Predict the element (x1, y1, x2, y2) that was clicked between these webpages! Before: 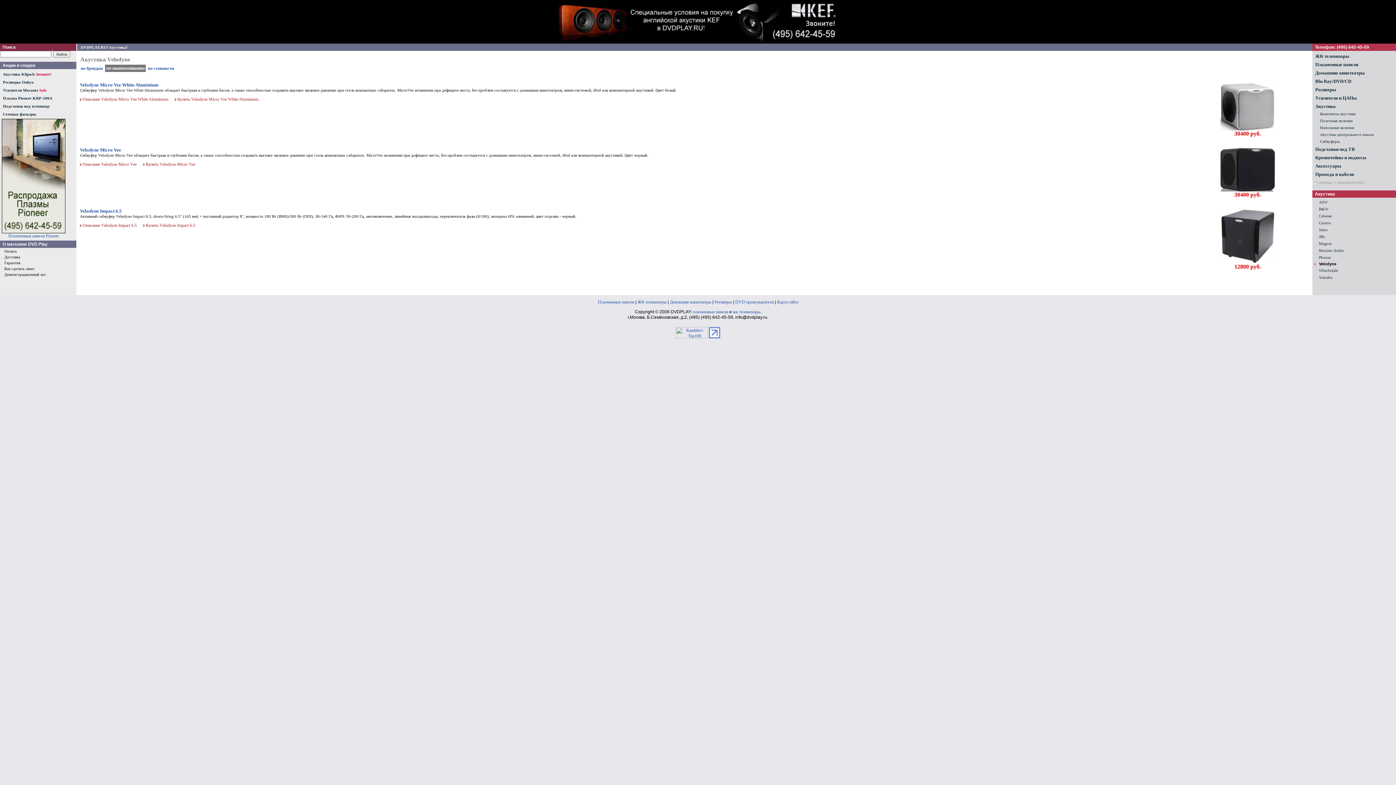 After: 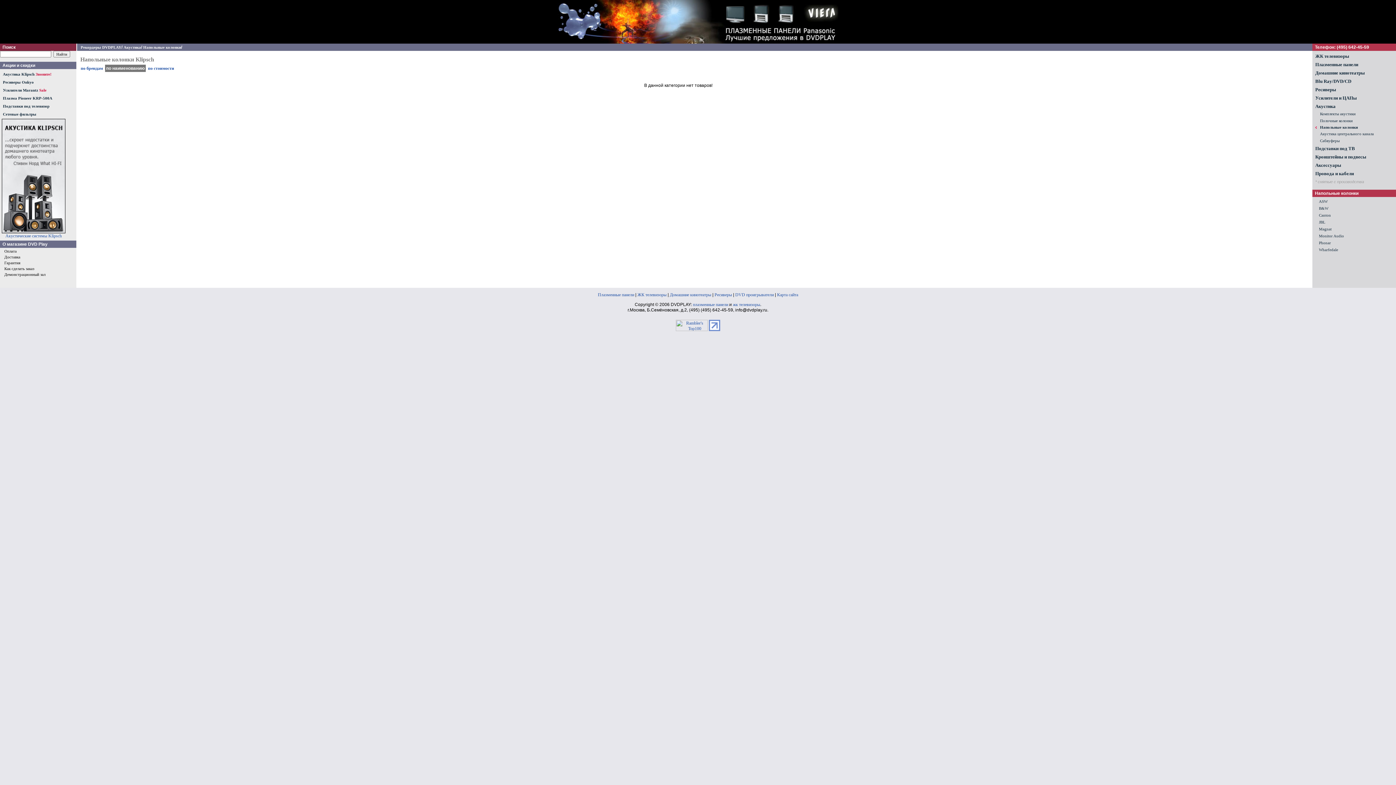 Action: bbox: (2, 72, 51, 76) label: Акустика Klipsch Звоните!